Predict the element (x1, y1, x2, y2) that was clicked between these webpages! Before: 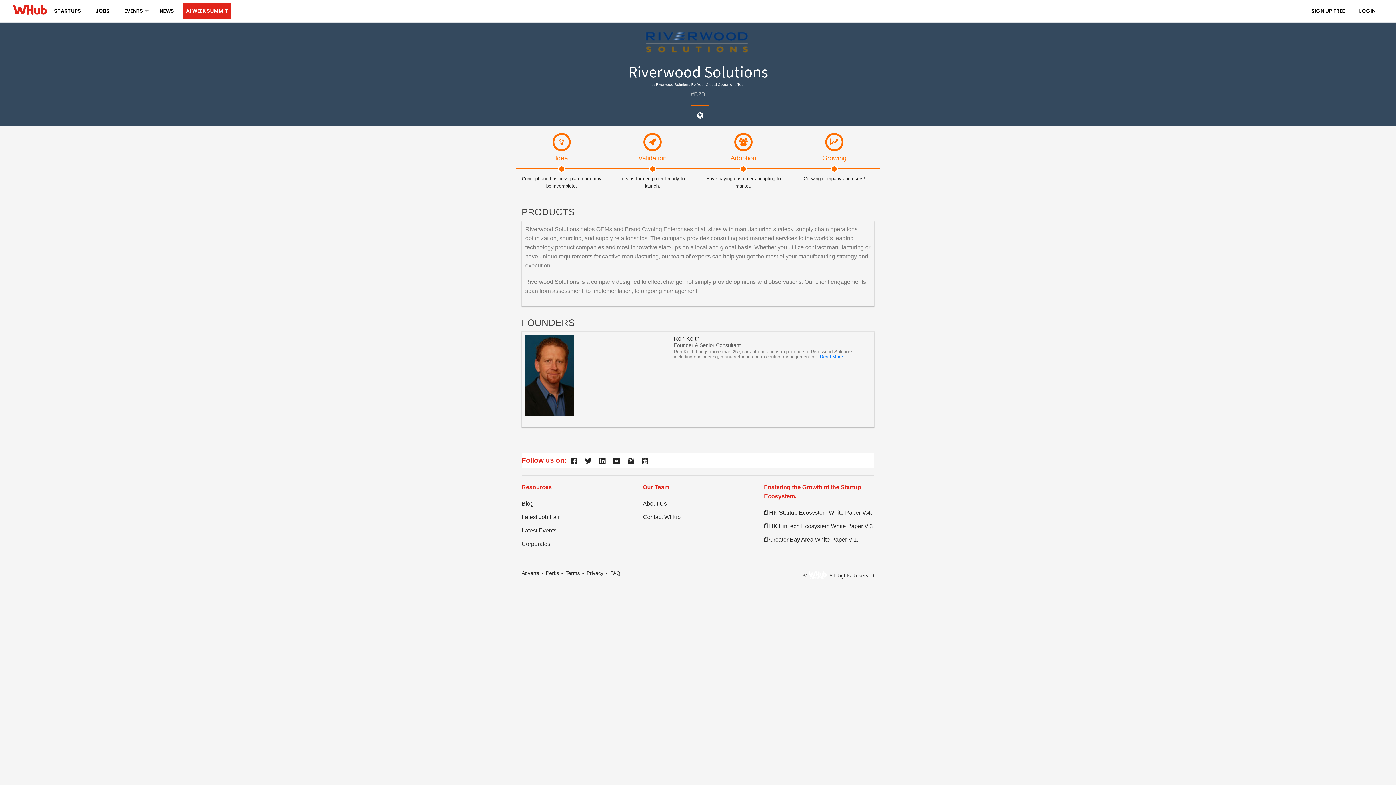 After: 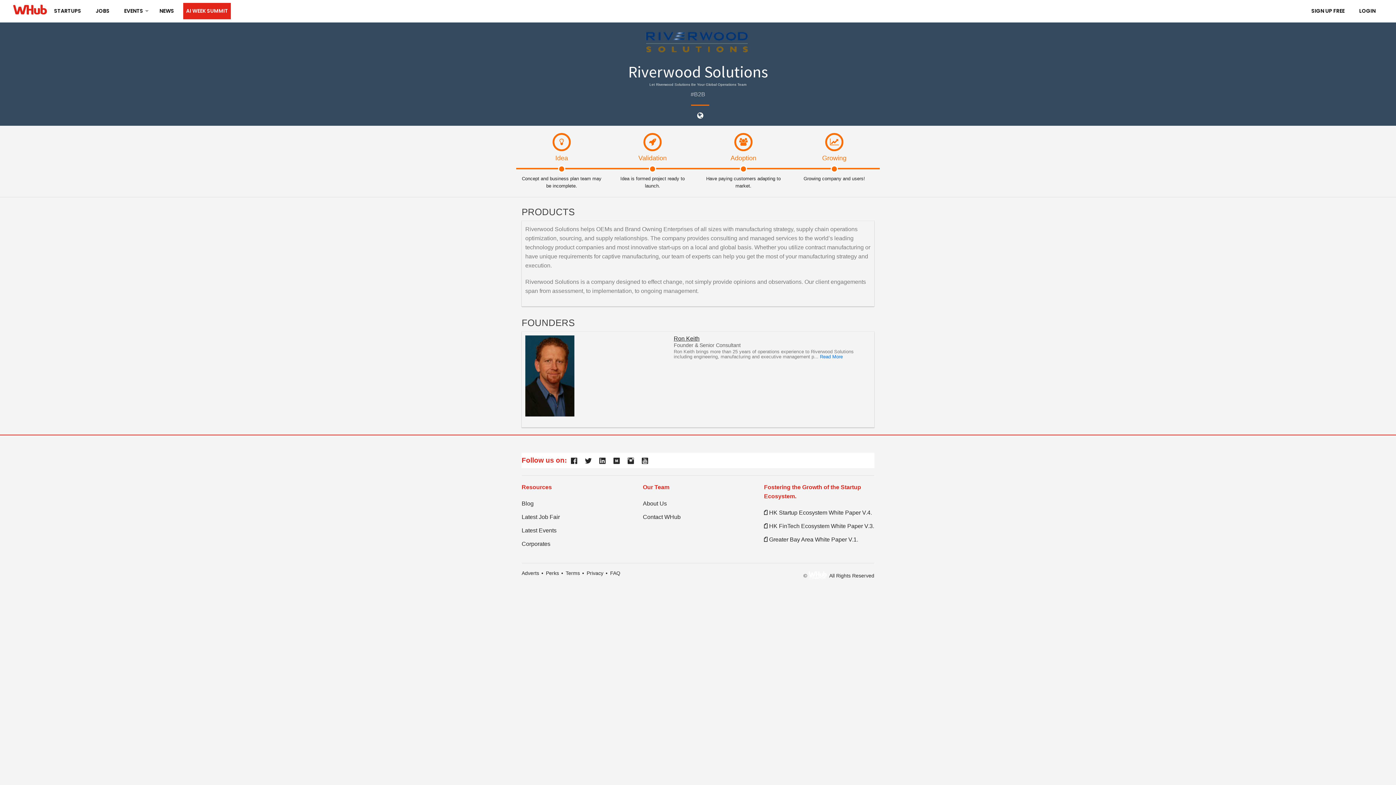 Action: bbox: (596, 454, 608, 466)